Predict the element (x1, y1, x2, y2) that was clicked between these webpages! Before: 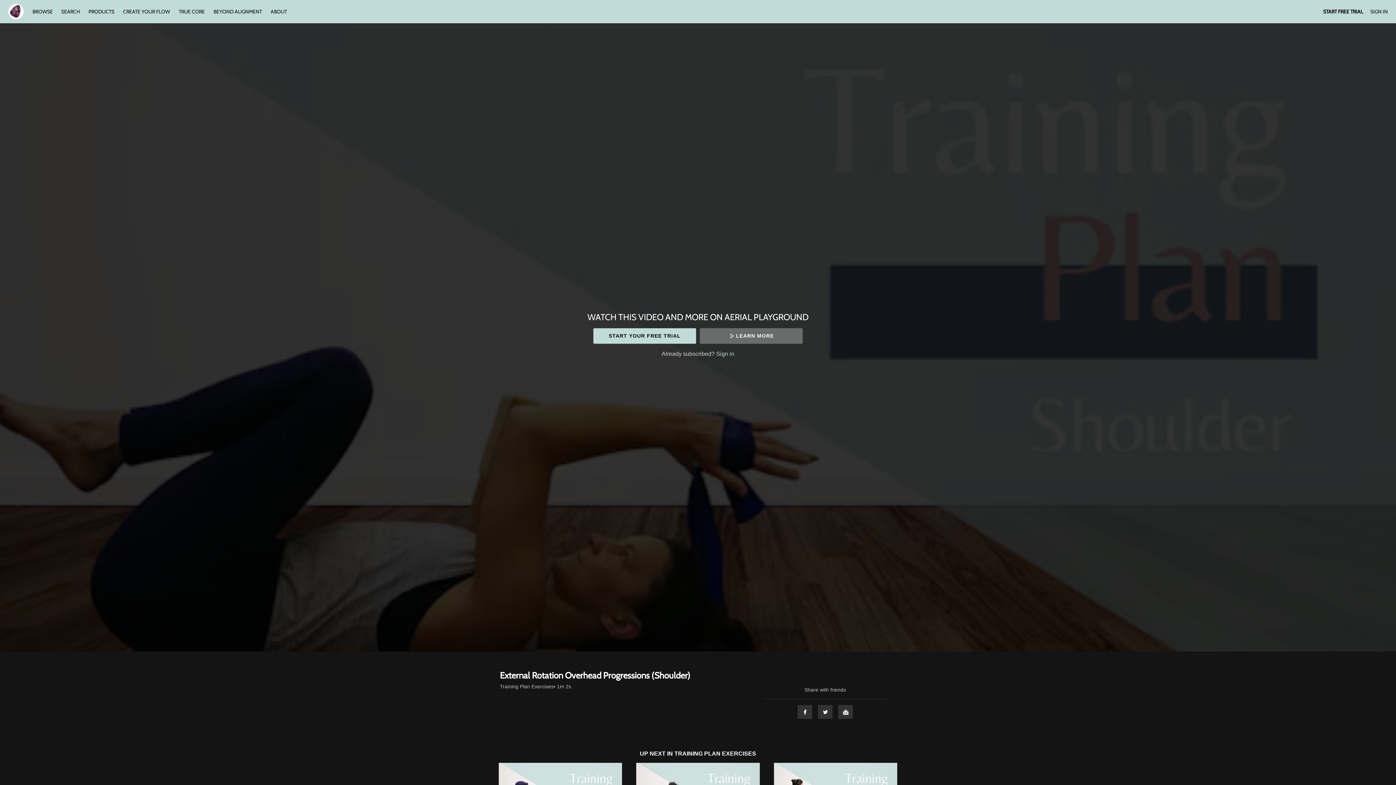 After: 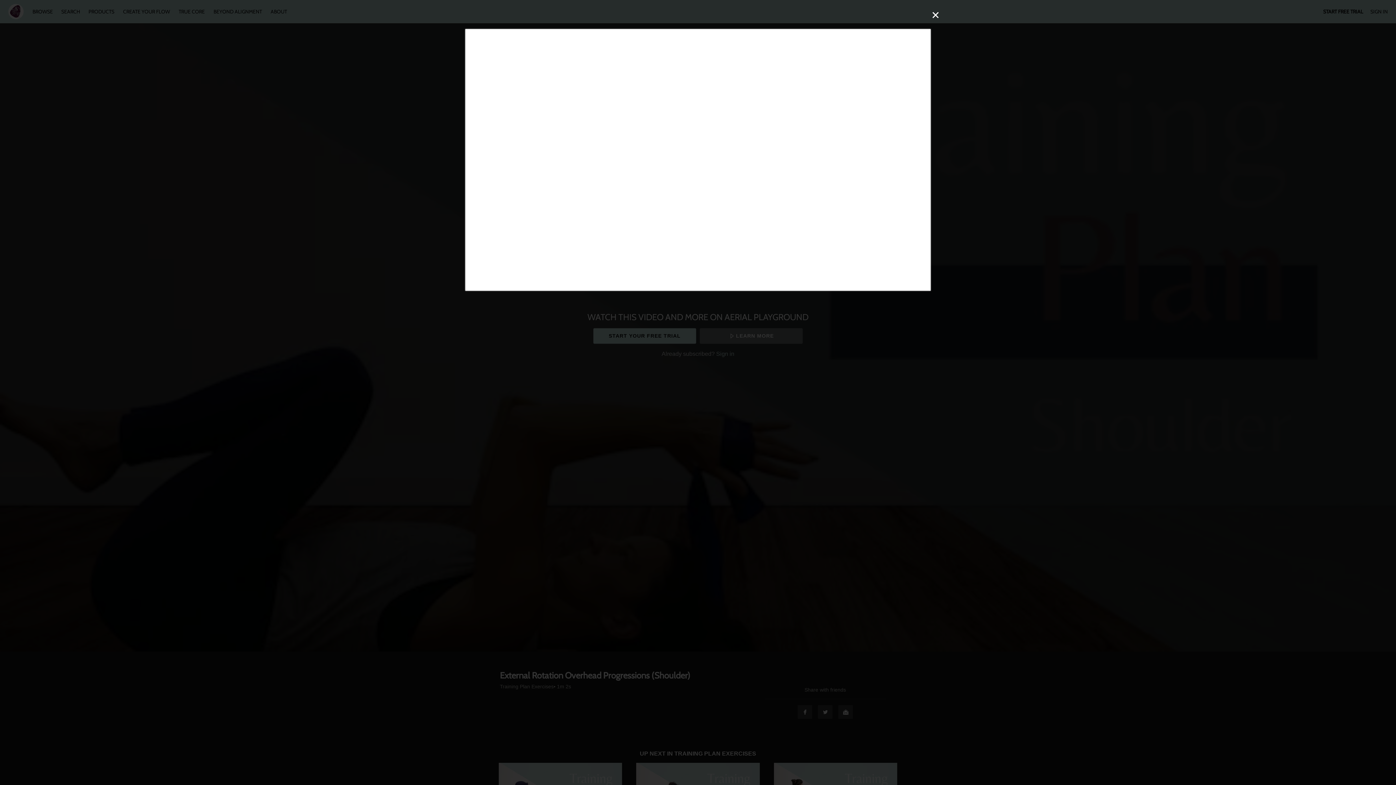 Action: label: LEARN MORE bbox: (699, 328, 802, 343)